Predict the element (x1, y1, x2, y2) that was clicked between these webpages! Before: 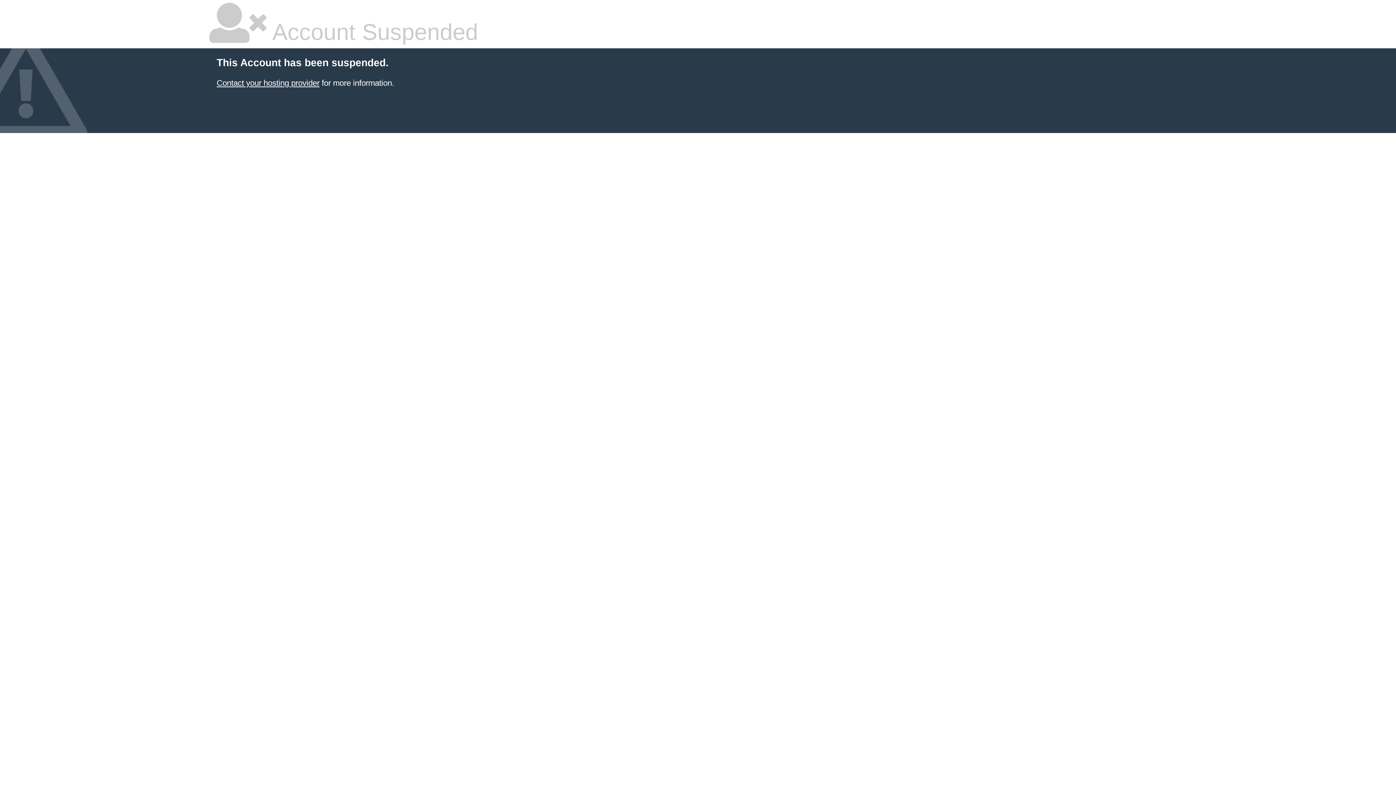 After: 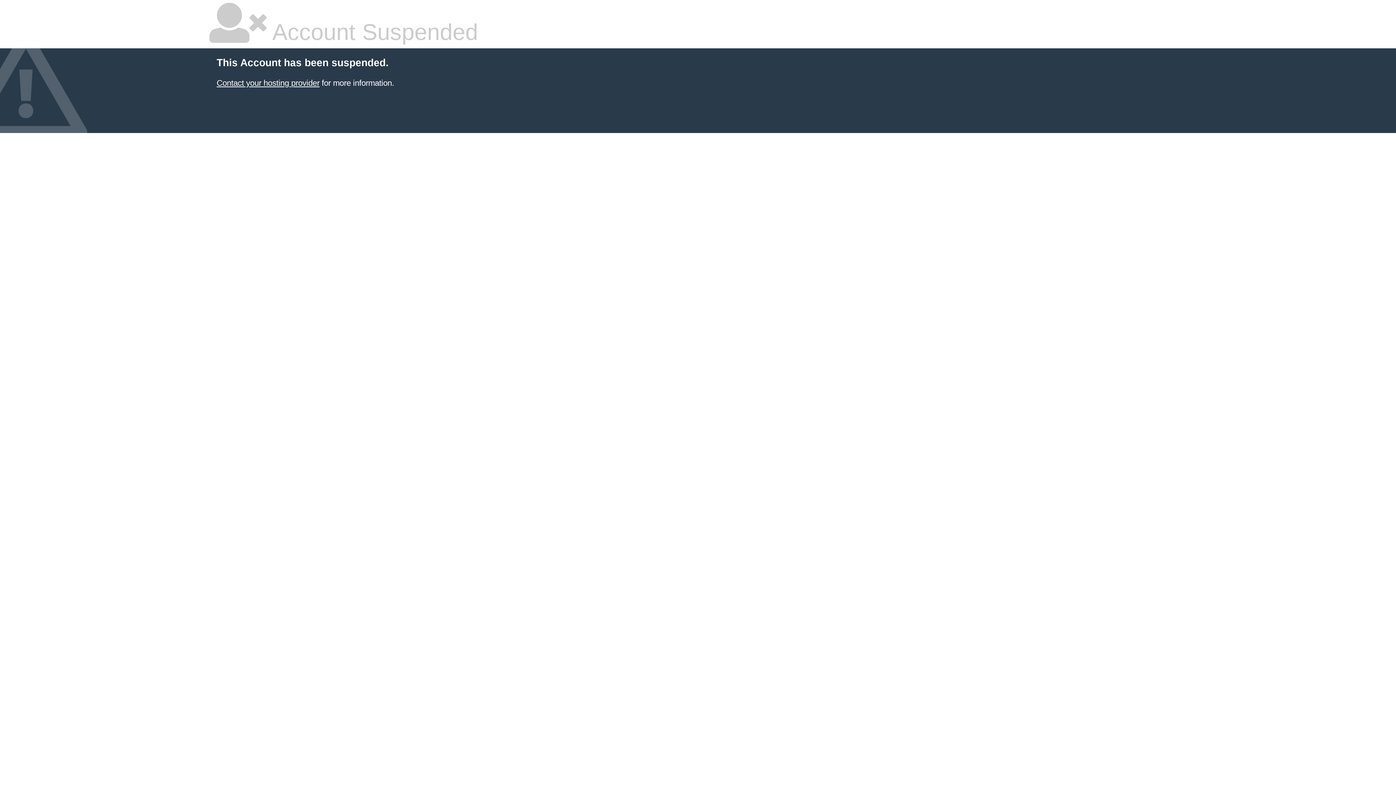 Action: label: Contact your hosting provider bbox: (216, 78, 319, 87)